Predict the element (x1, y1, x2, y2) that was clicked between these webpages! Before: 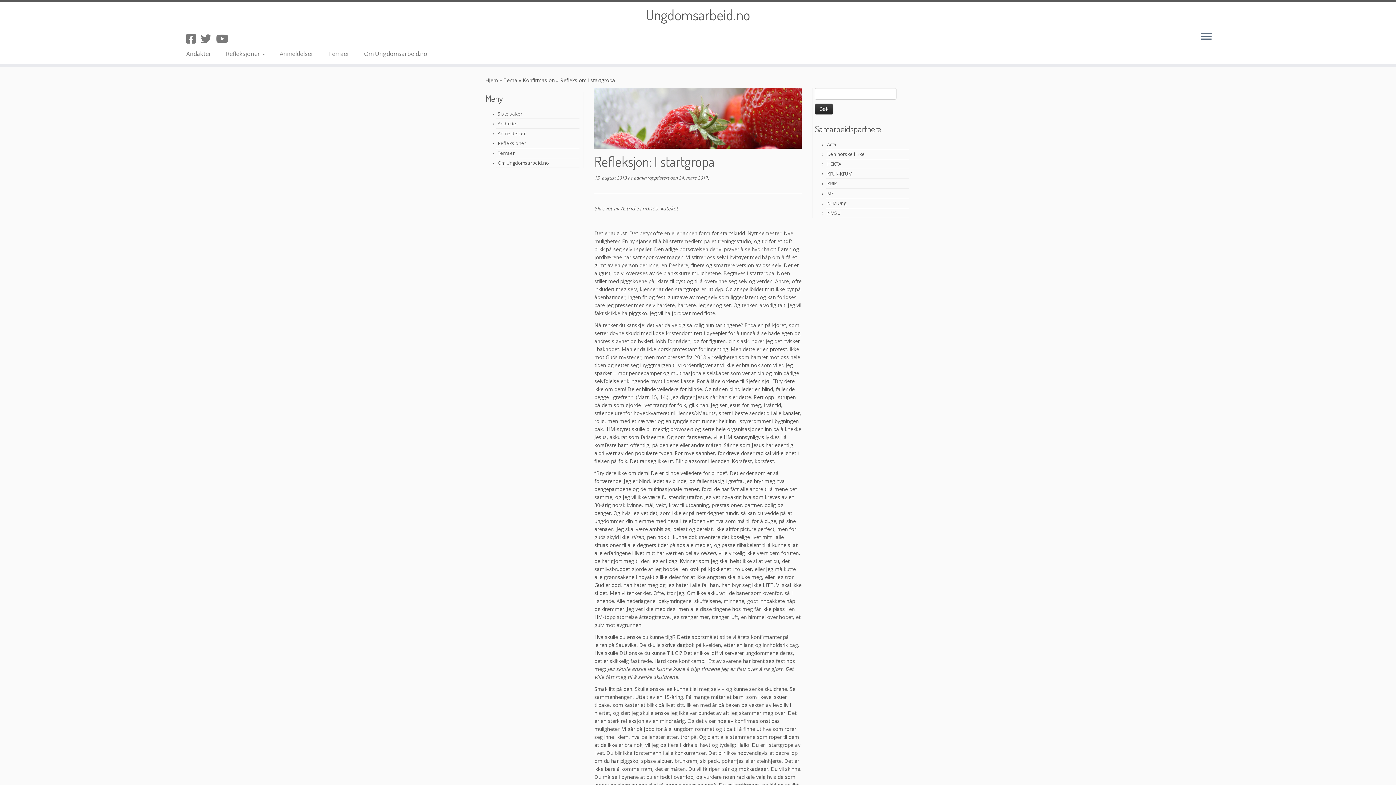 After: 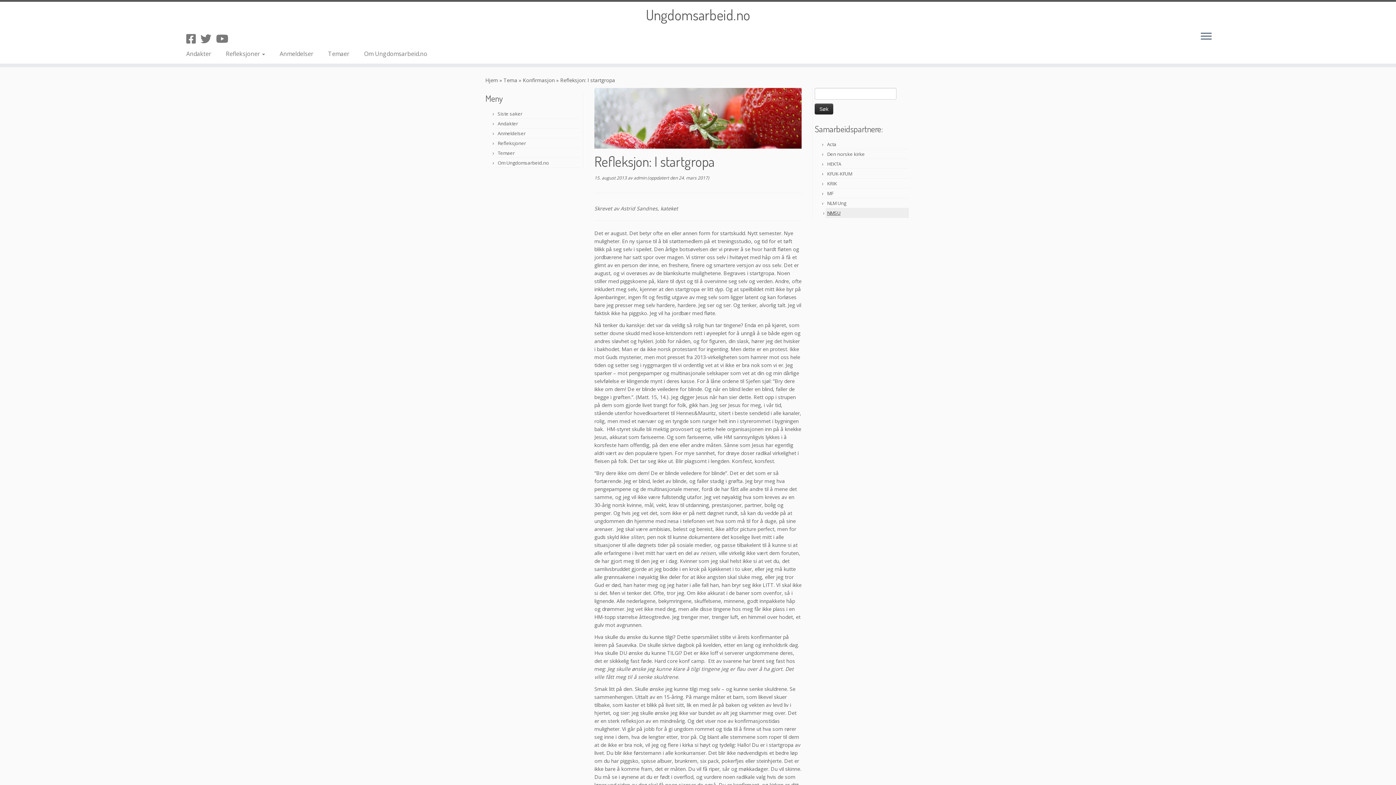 Action: bbox: (827, 209, 840, 216) label: NMSU